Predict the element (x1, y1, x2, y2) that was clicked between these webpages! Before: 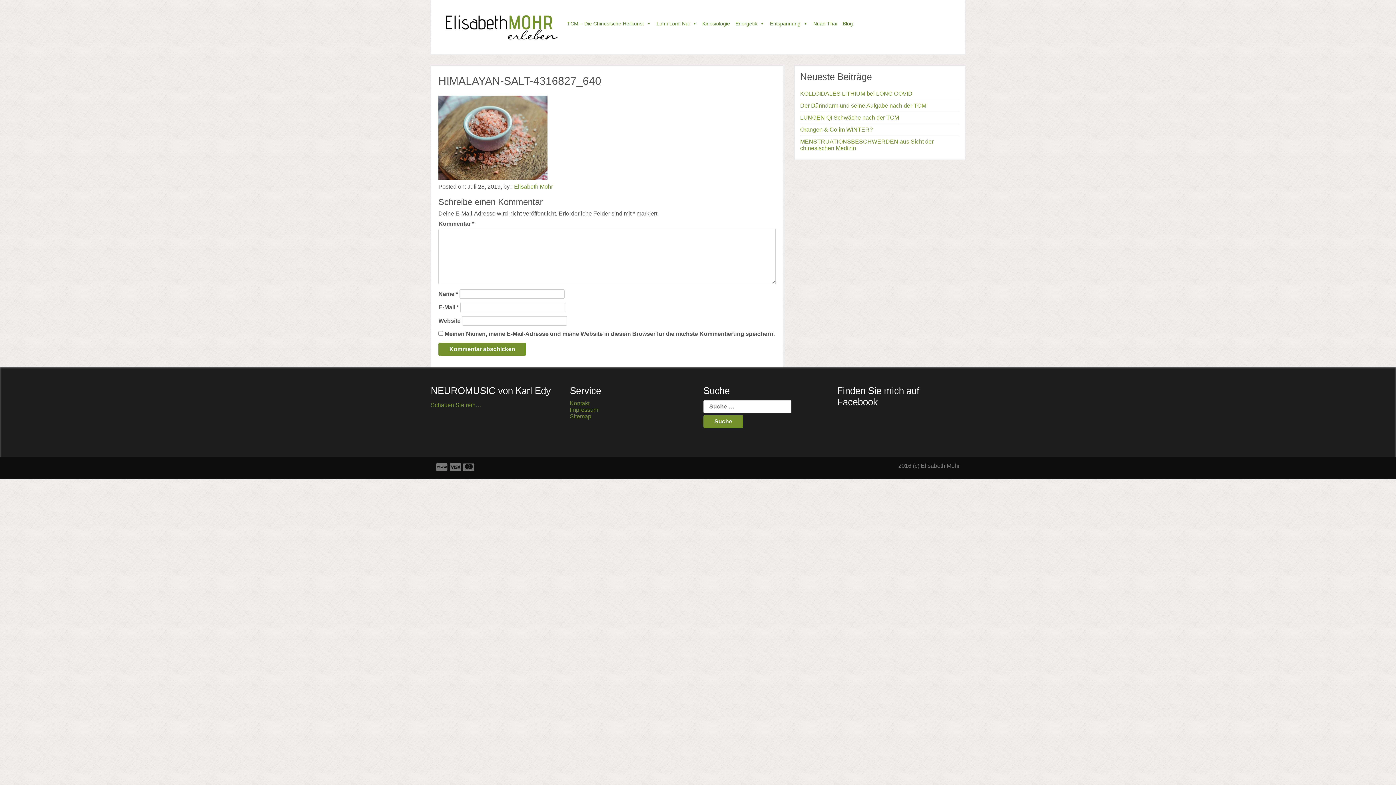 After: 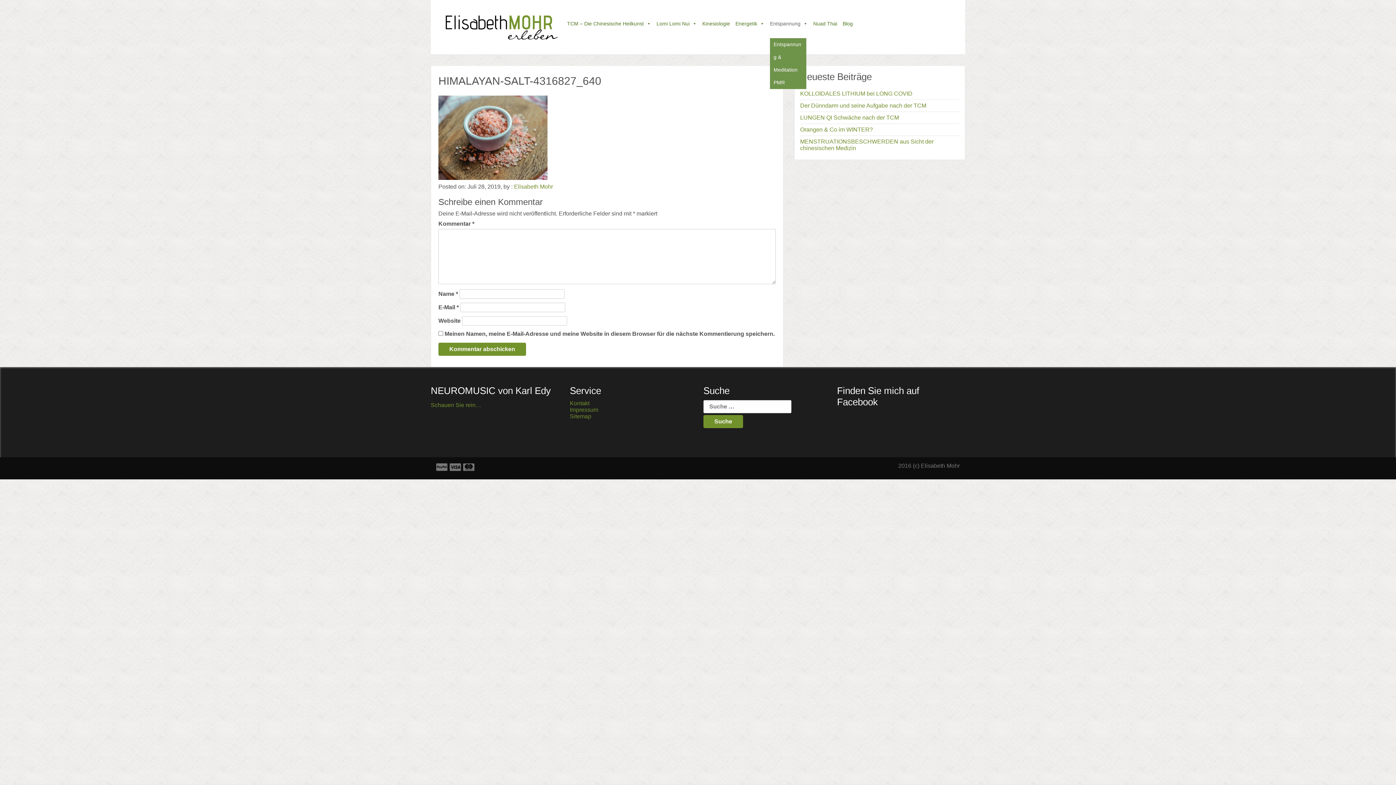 Action: label: Entspannung bbox: (770, 9, 808, 38)